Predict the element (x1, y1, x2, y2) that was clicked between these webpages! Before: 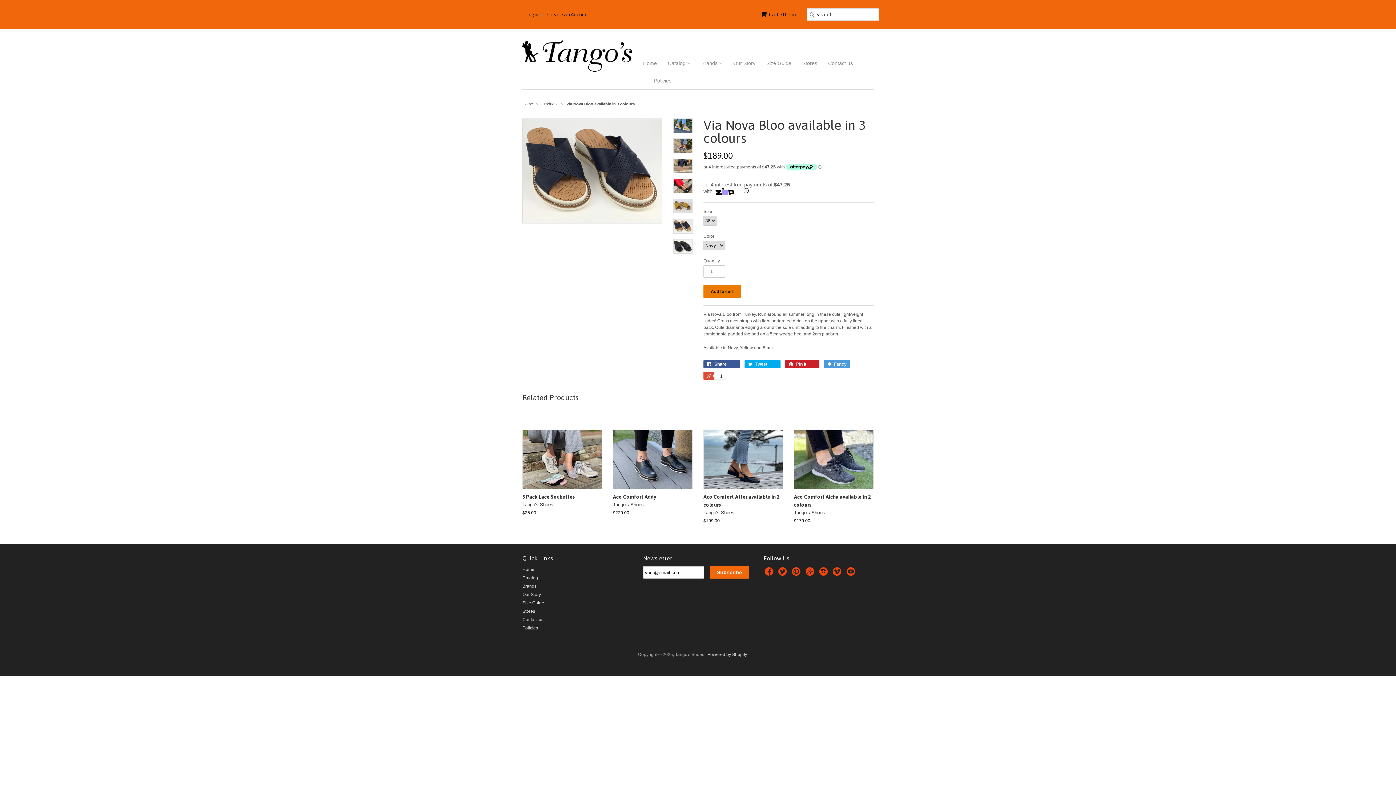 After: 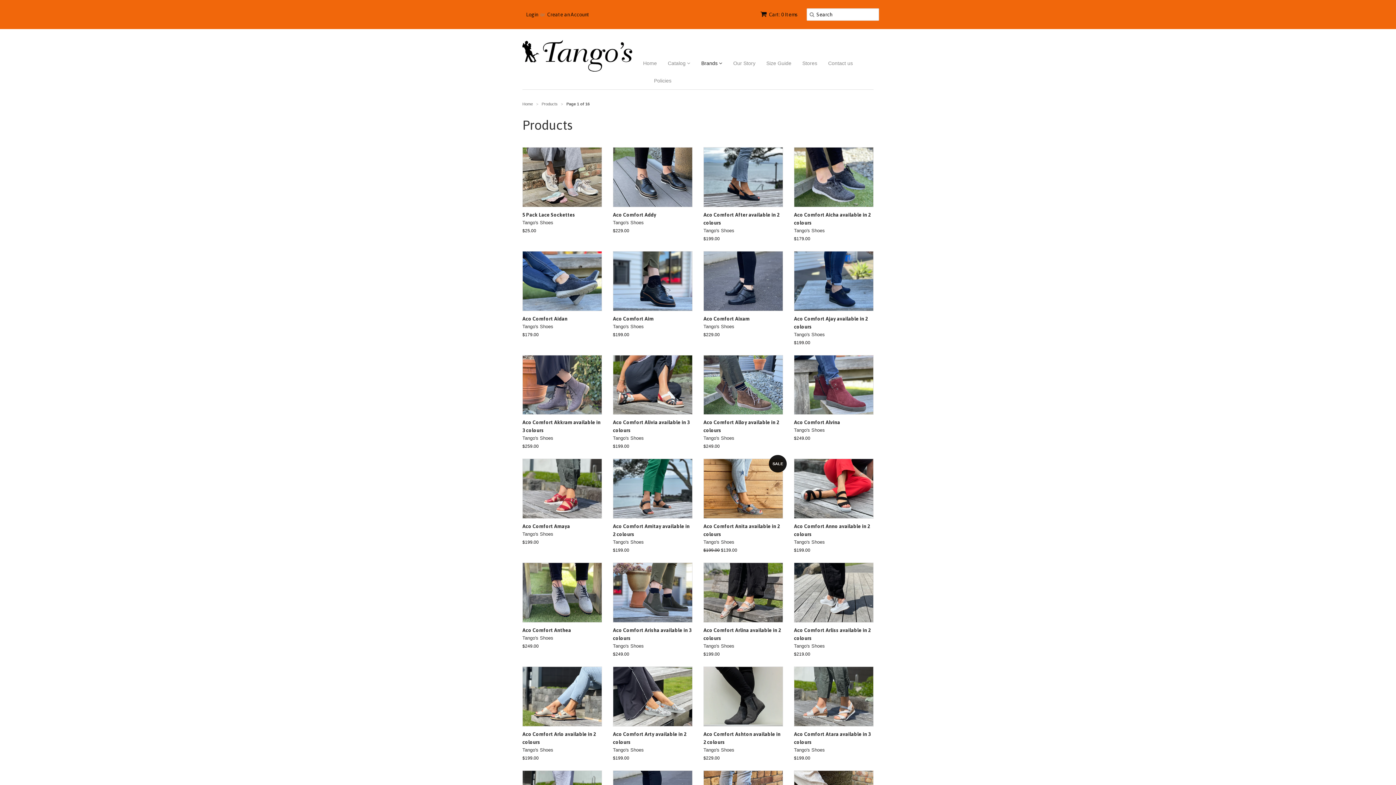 Action: label: Products  bbox: (541, 101, 558, 106)